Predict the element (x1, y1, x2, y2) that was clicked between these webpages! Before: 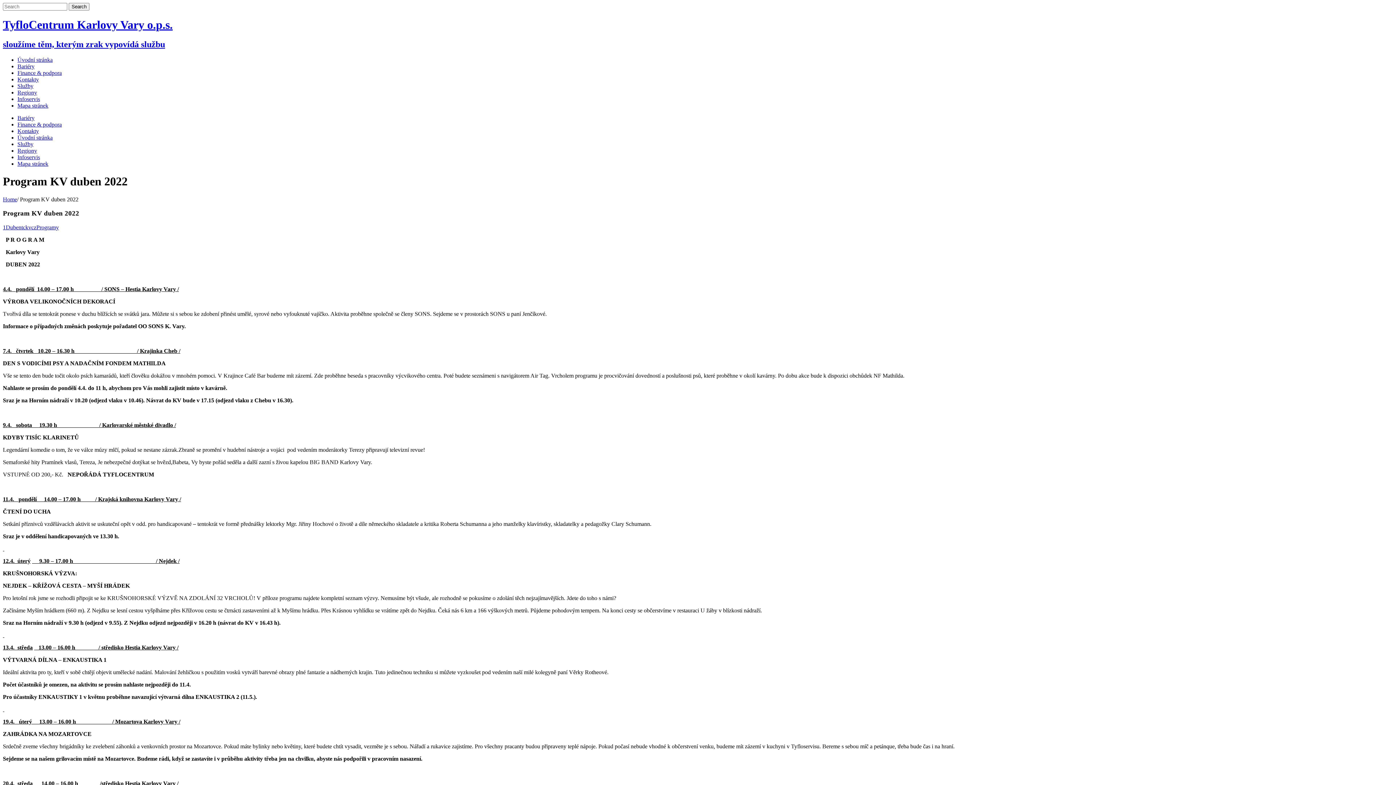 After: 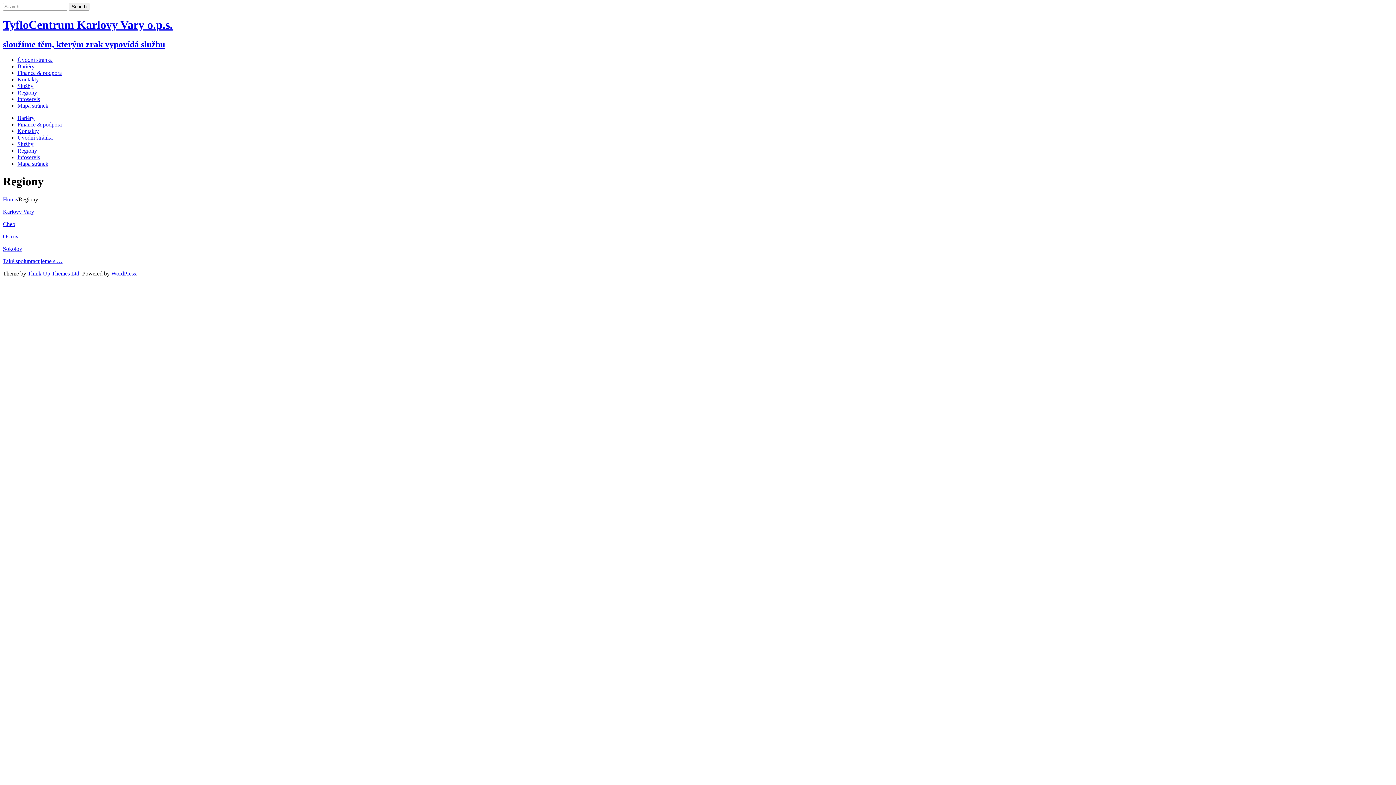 Action: bbox: (17, 147, 37, 153) label: Regiony